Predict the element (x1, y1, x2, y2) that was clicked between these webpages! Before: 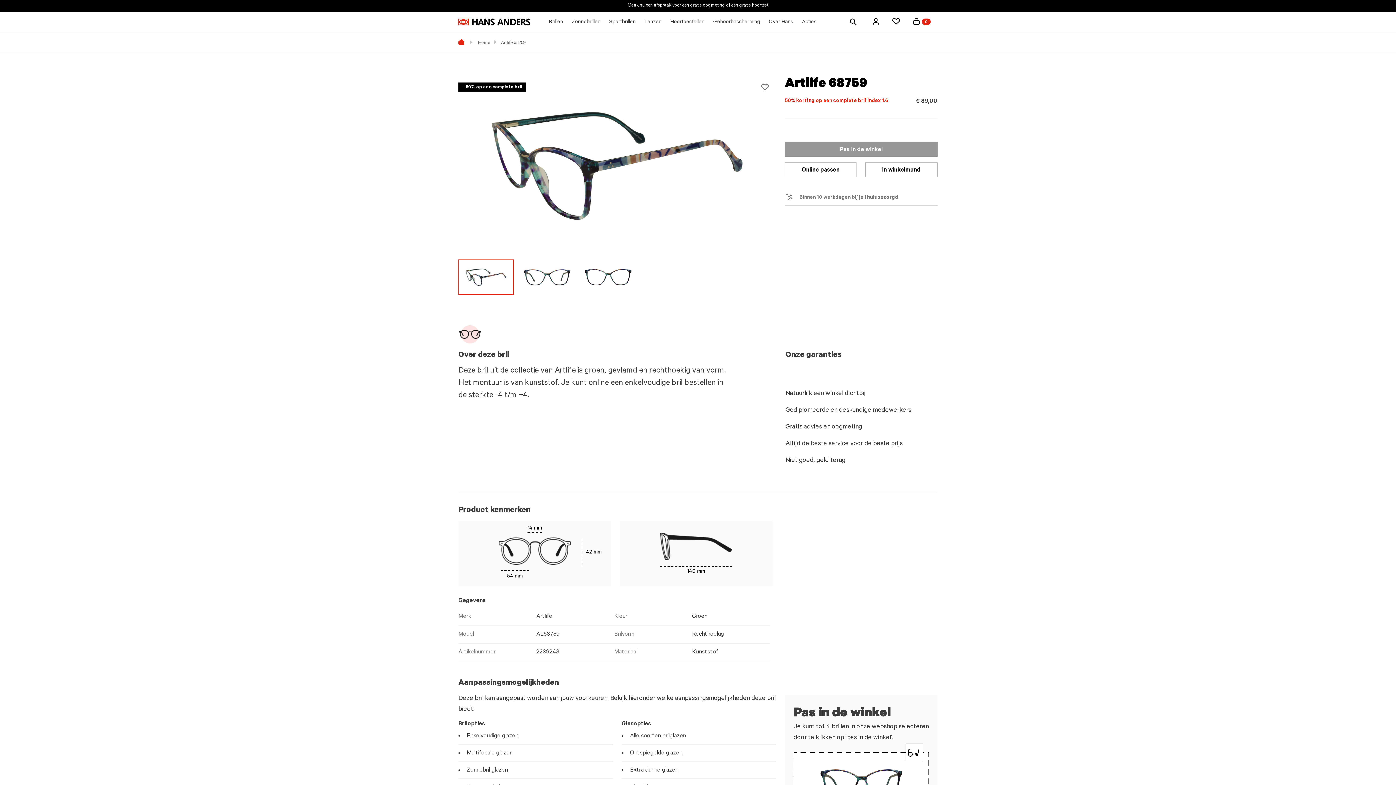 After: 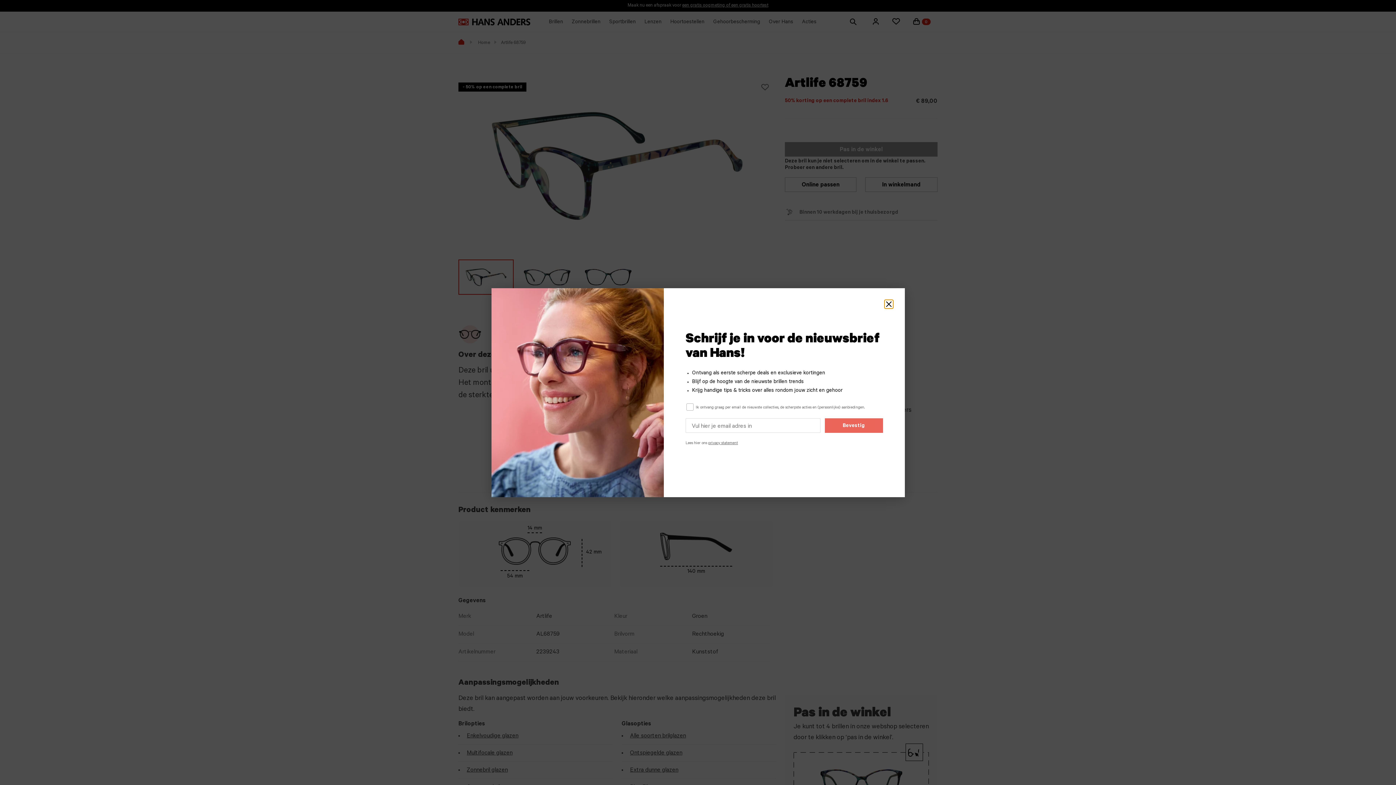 Action: bbox: (785, 142, 937, 156) label: Pas in de winkel